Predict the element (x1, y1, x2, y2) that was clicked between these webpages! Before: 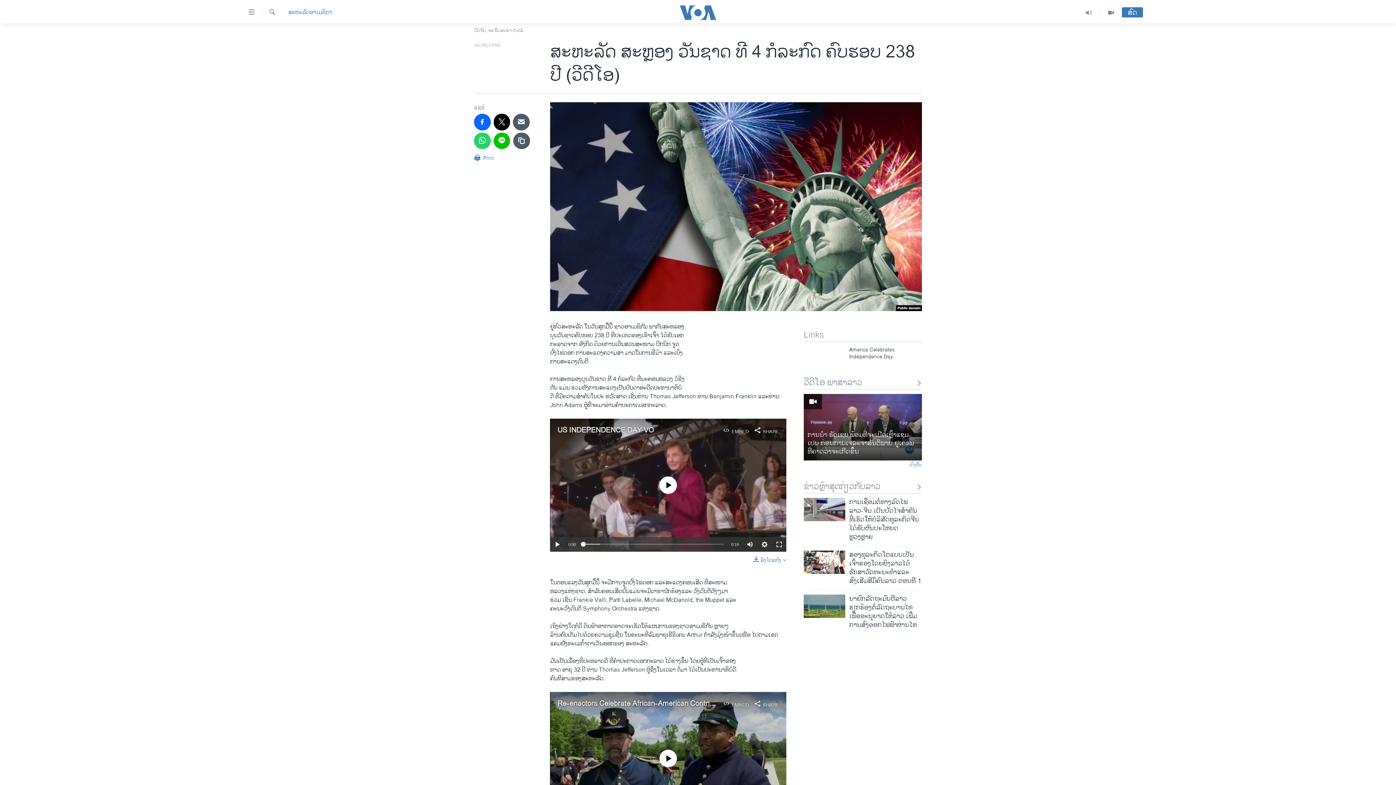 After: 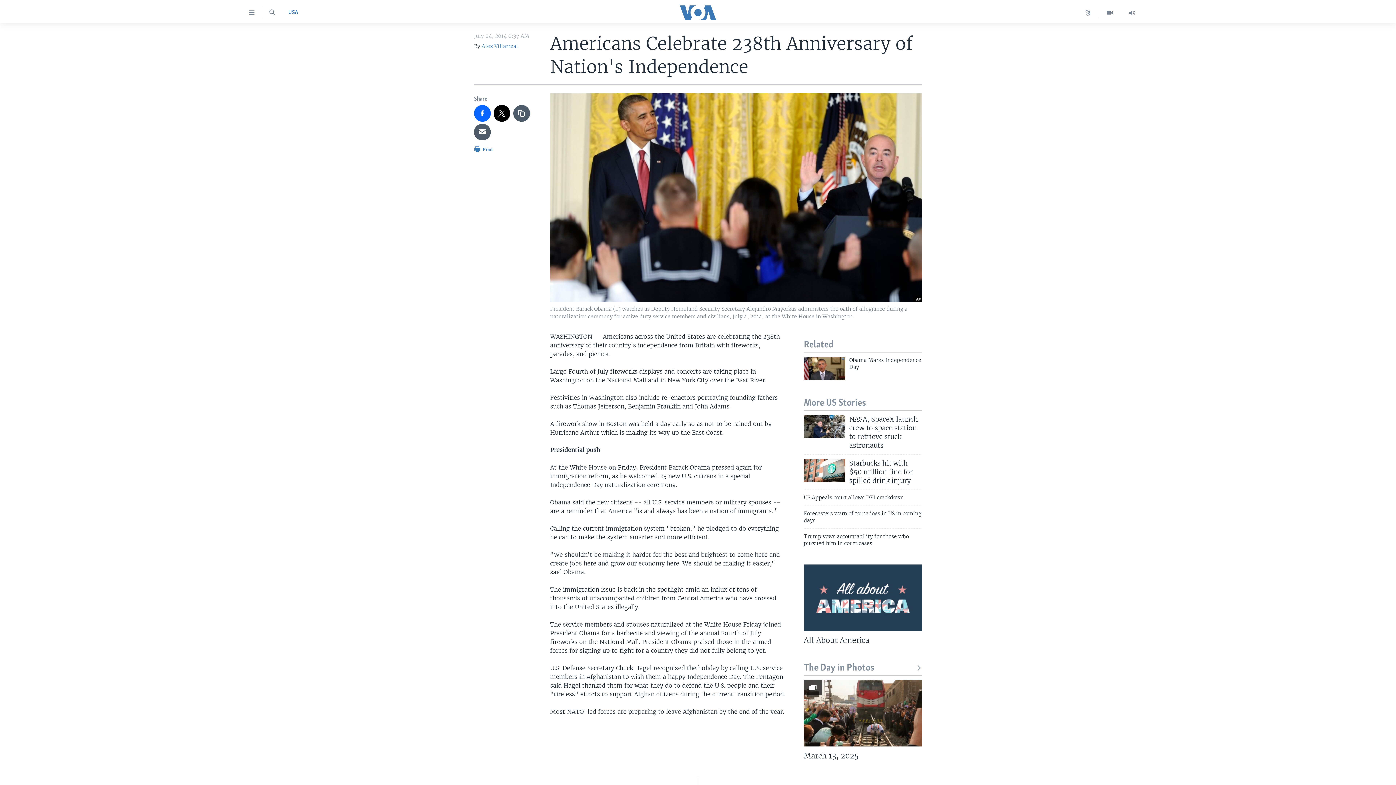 Action: bbox: (849, 346, 922, 364) label: America Celebrates Independence Day